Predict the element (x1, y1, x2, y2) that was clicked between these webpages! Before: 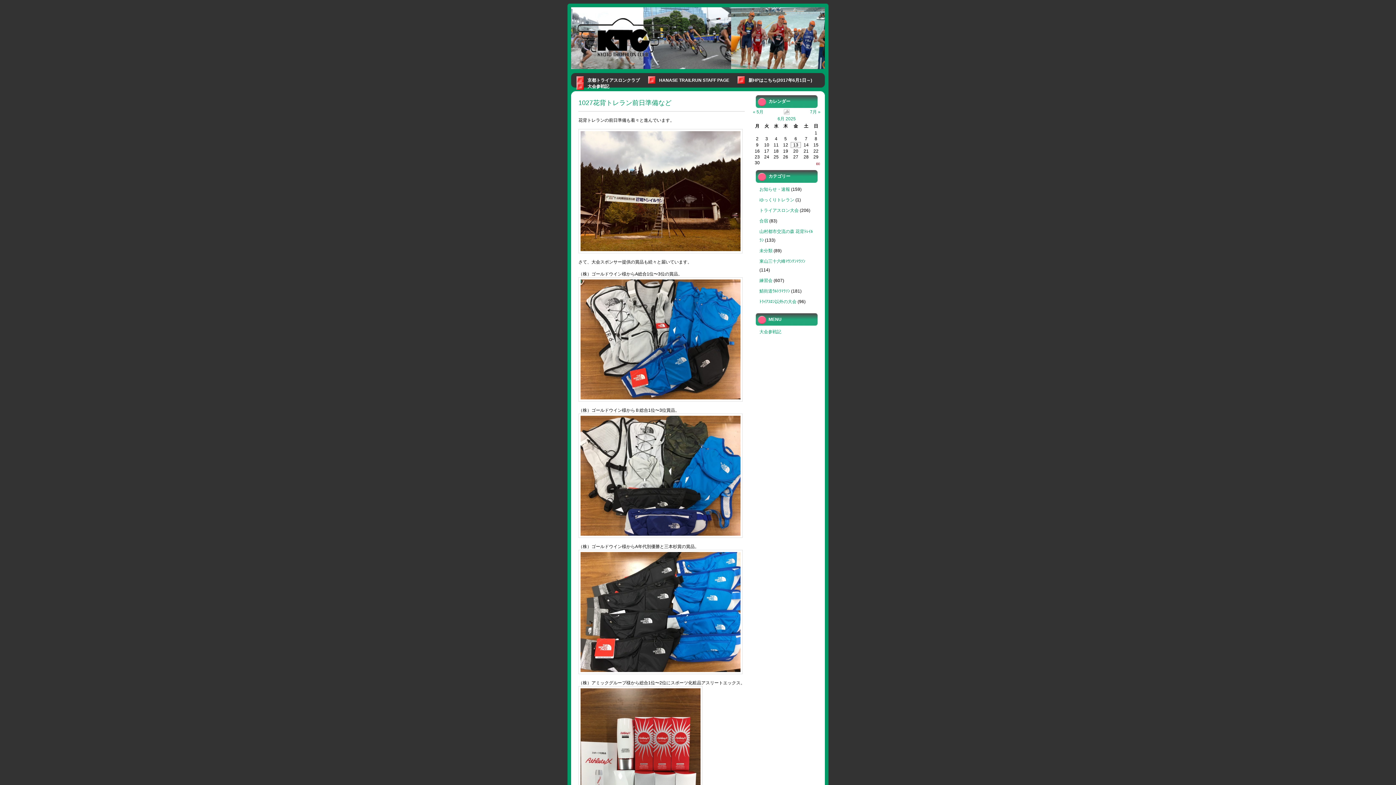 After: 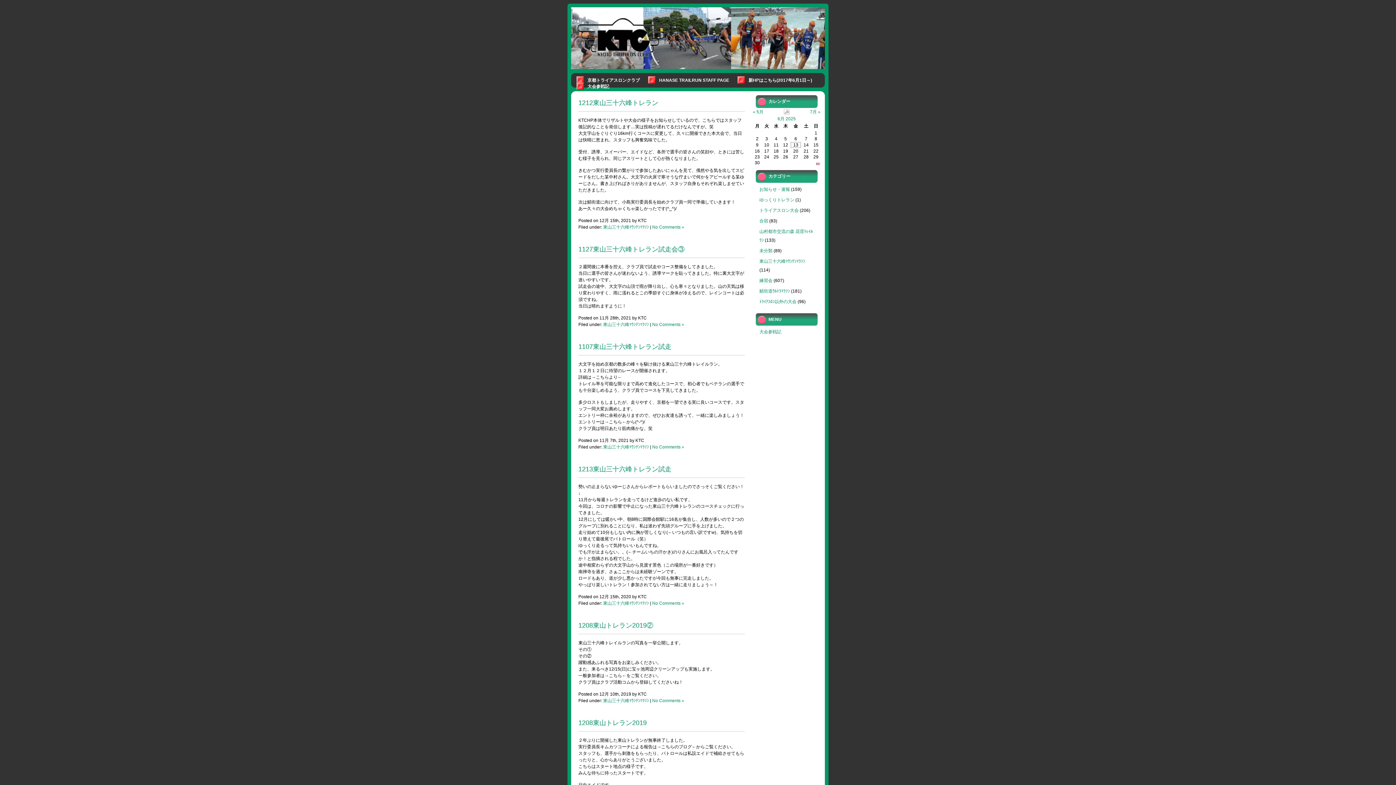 Action: label: 東山三十六峰ﾏｳﾝﾃﾝﾏﾗｿﾝ bbox: (759, 258, 805, 264)